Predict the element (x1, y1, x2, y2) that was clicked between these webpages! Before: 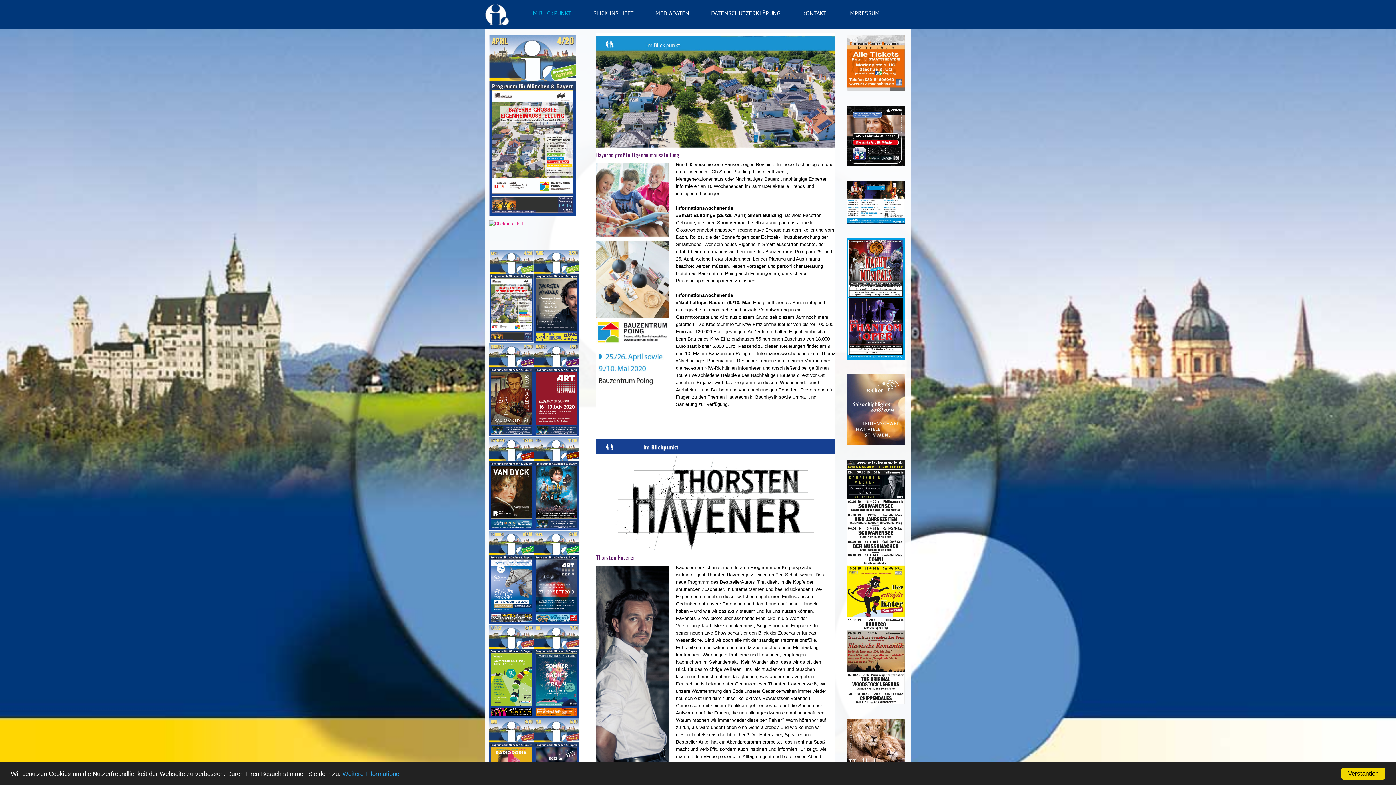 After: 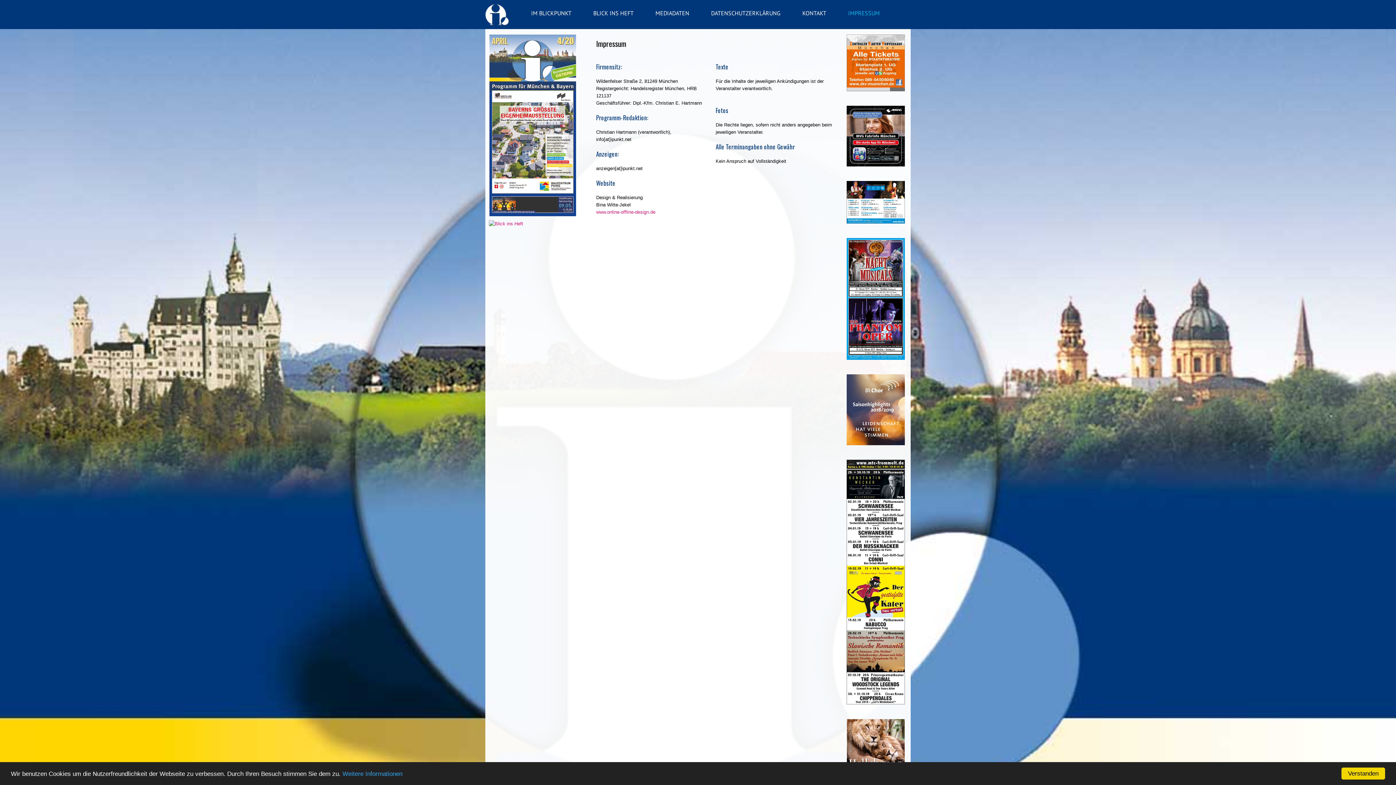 Action: label: IMPRESSUM bbox: (837, 0, 890, 26)